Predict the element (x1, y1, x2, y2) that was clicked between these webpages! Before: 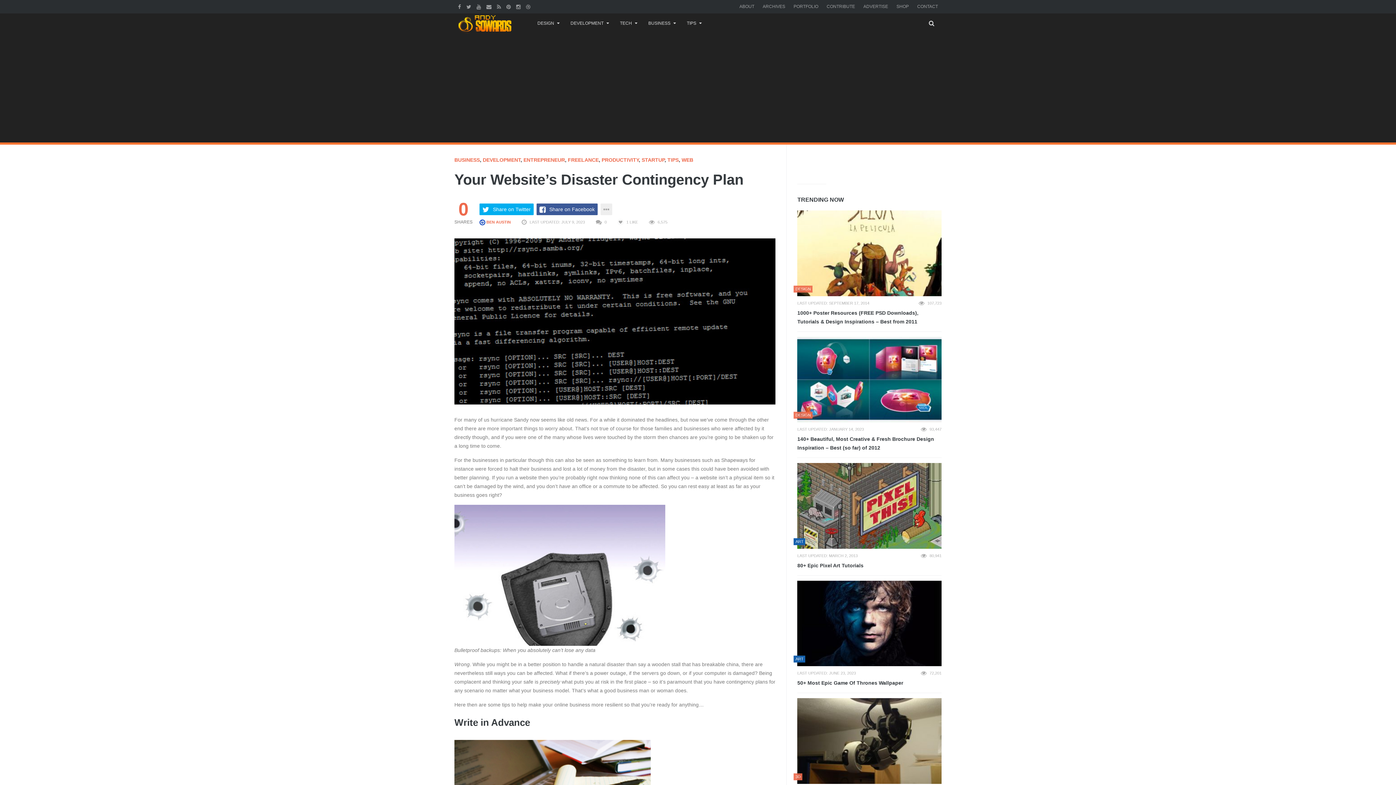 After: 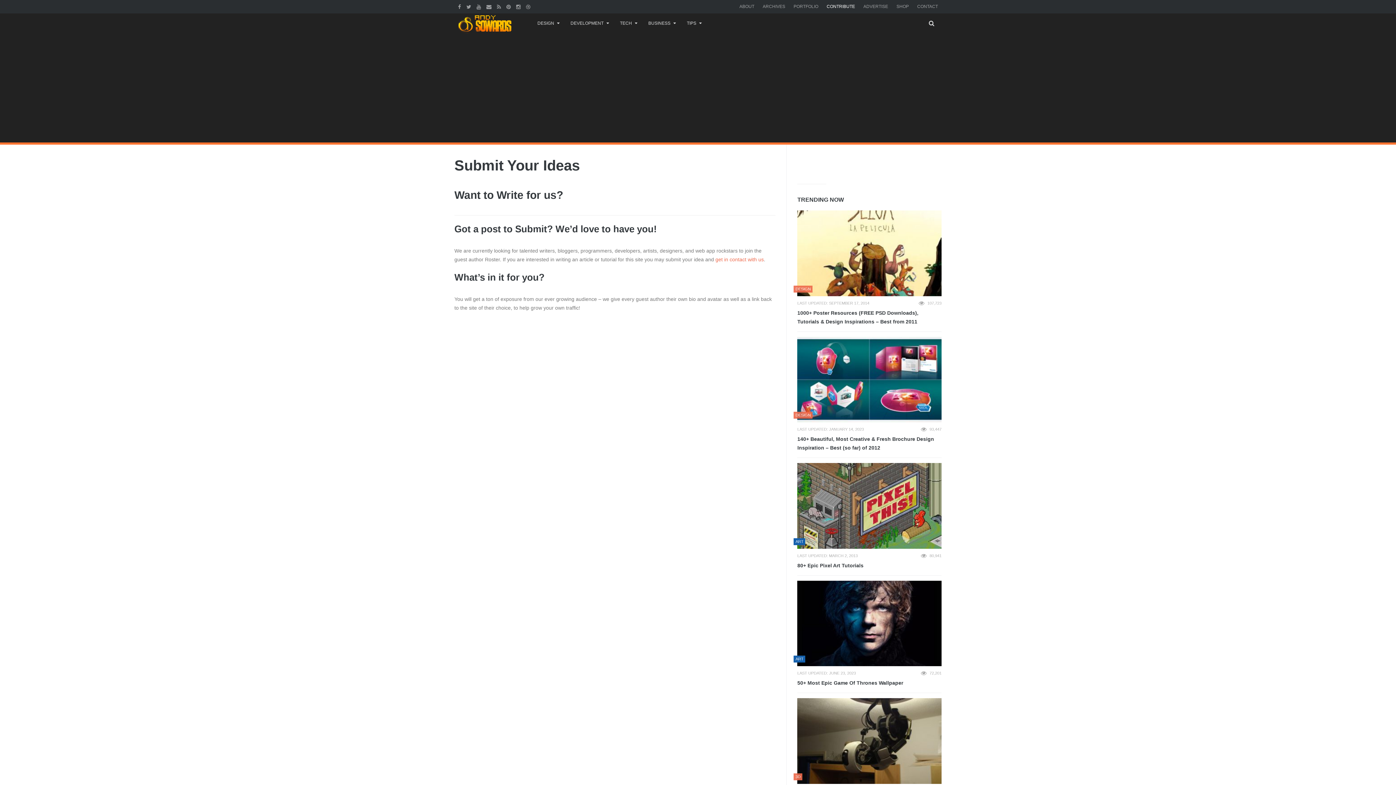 Action: label: CONTRIBUTE bbox: (826, 4, 855, 9)